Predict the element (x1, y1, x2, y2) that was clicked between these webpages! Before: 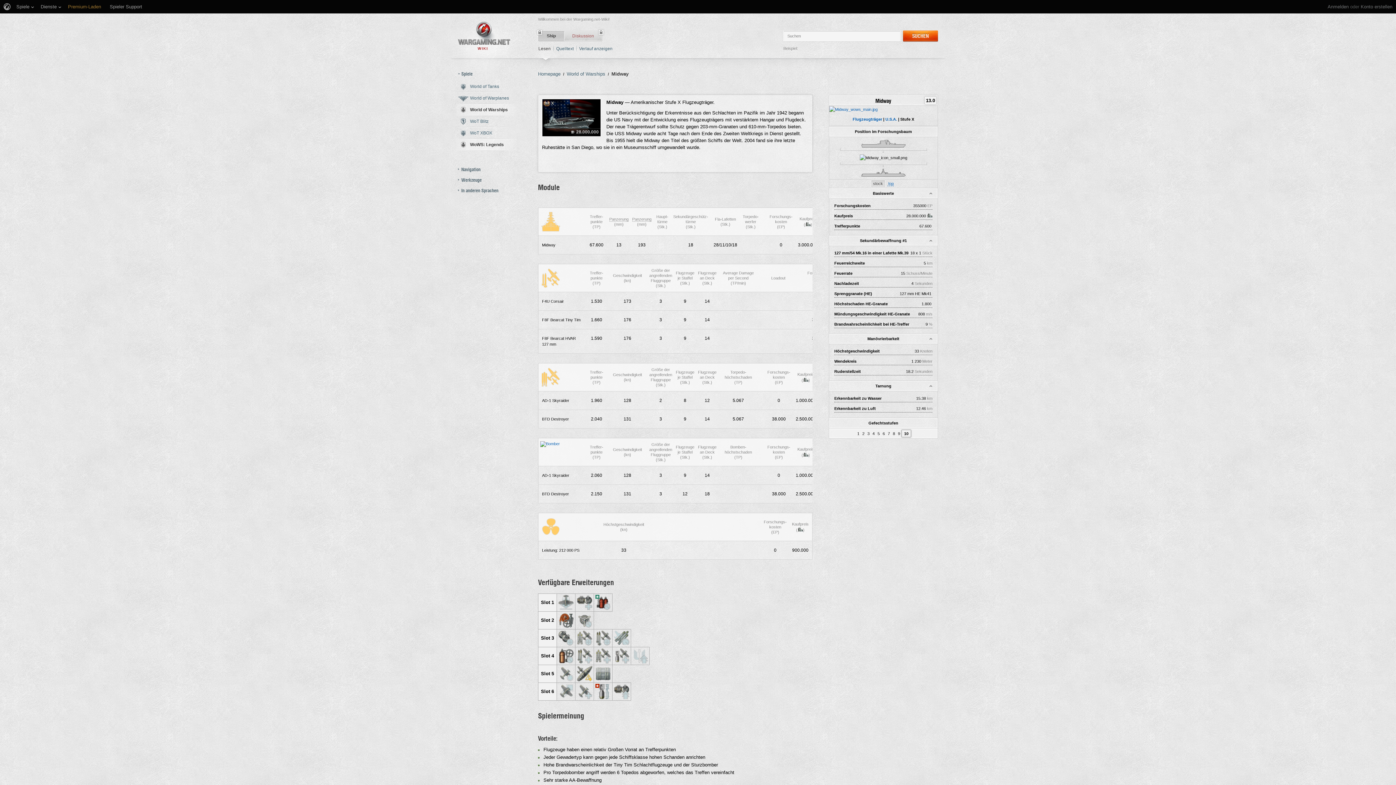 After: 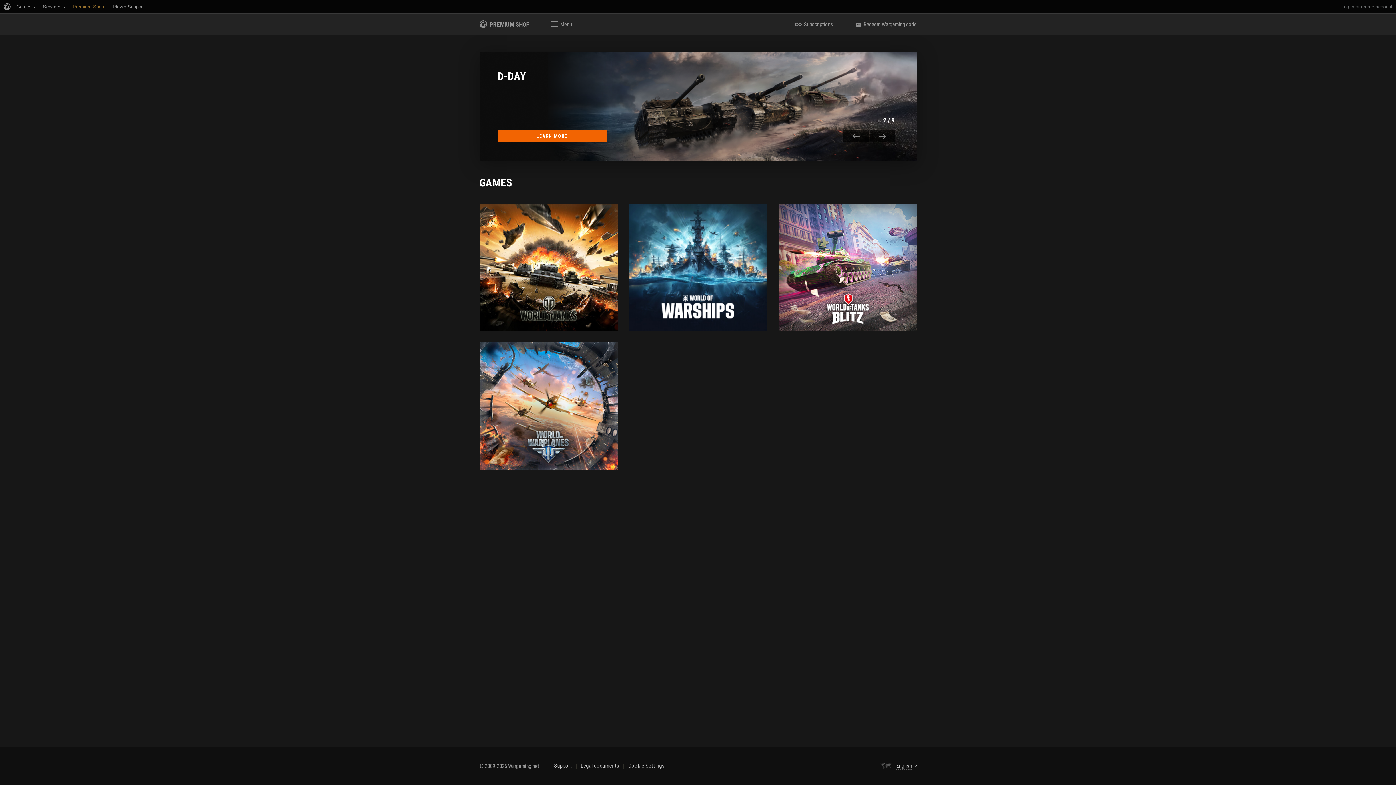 Action: label: Premium-Laden bbox: (68, 0, 101, 13)